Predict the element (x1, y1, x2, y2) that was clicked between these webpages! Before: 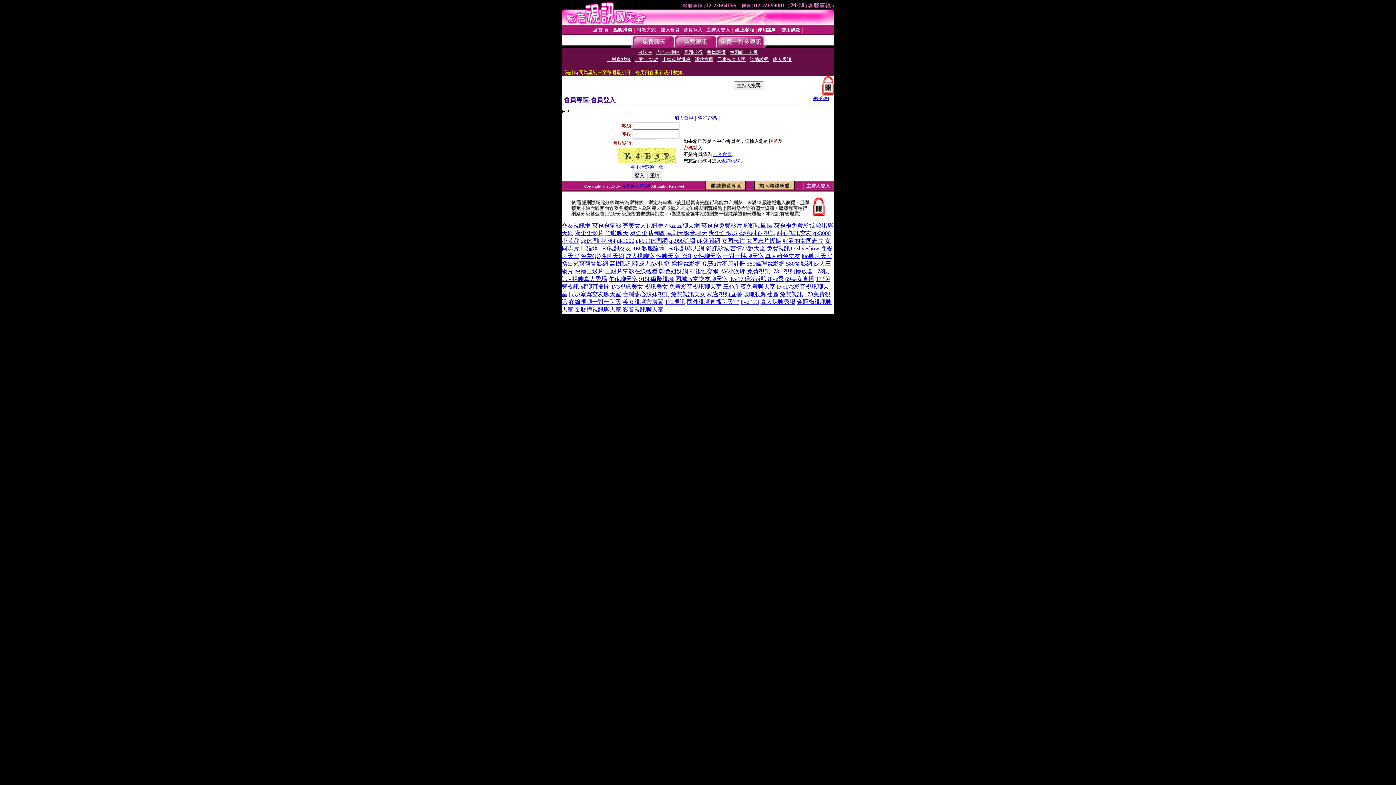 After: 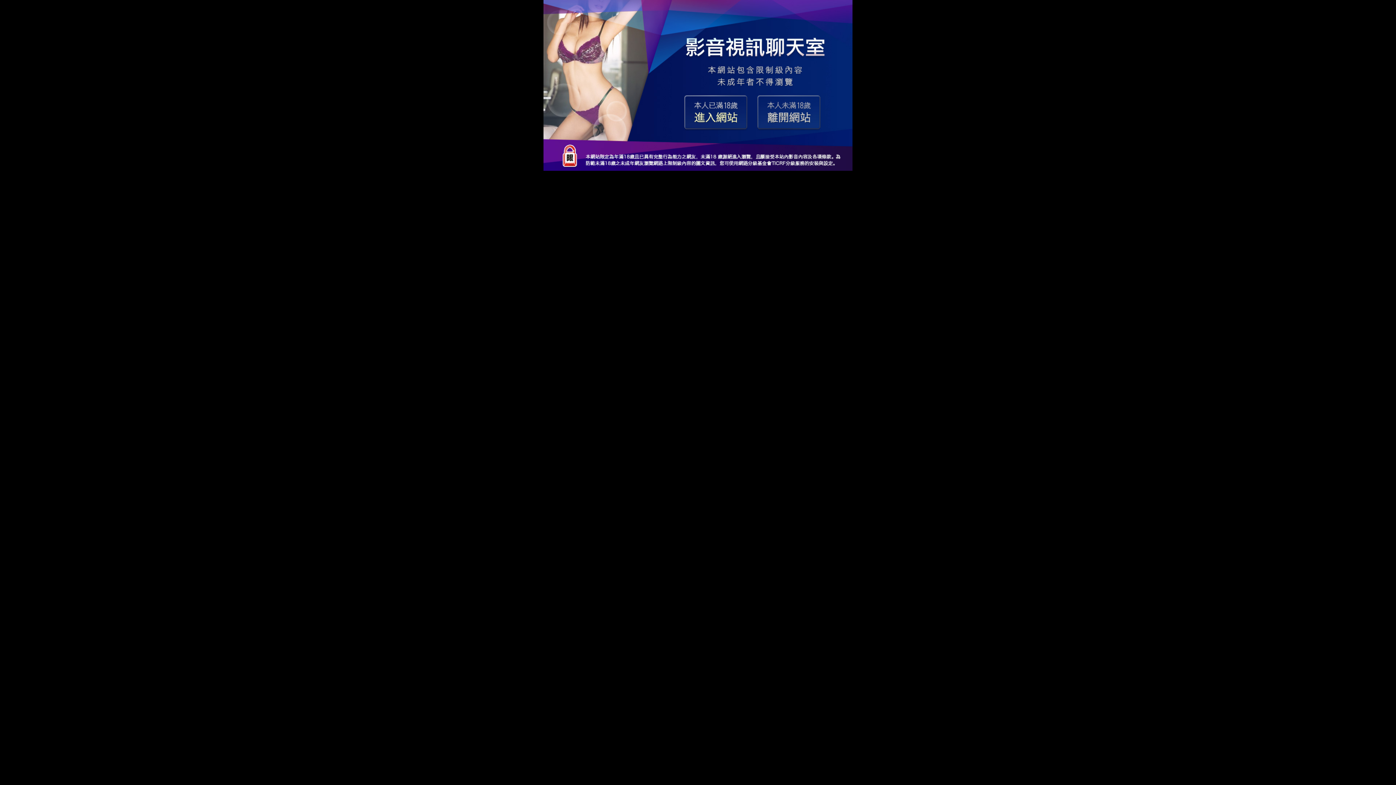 Action: label: 爽歪歪免費影城 bbox: (774, 222, 814, 228)